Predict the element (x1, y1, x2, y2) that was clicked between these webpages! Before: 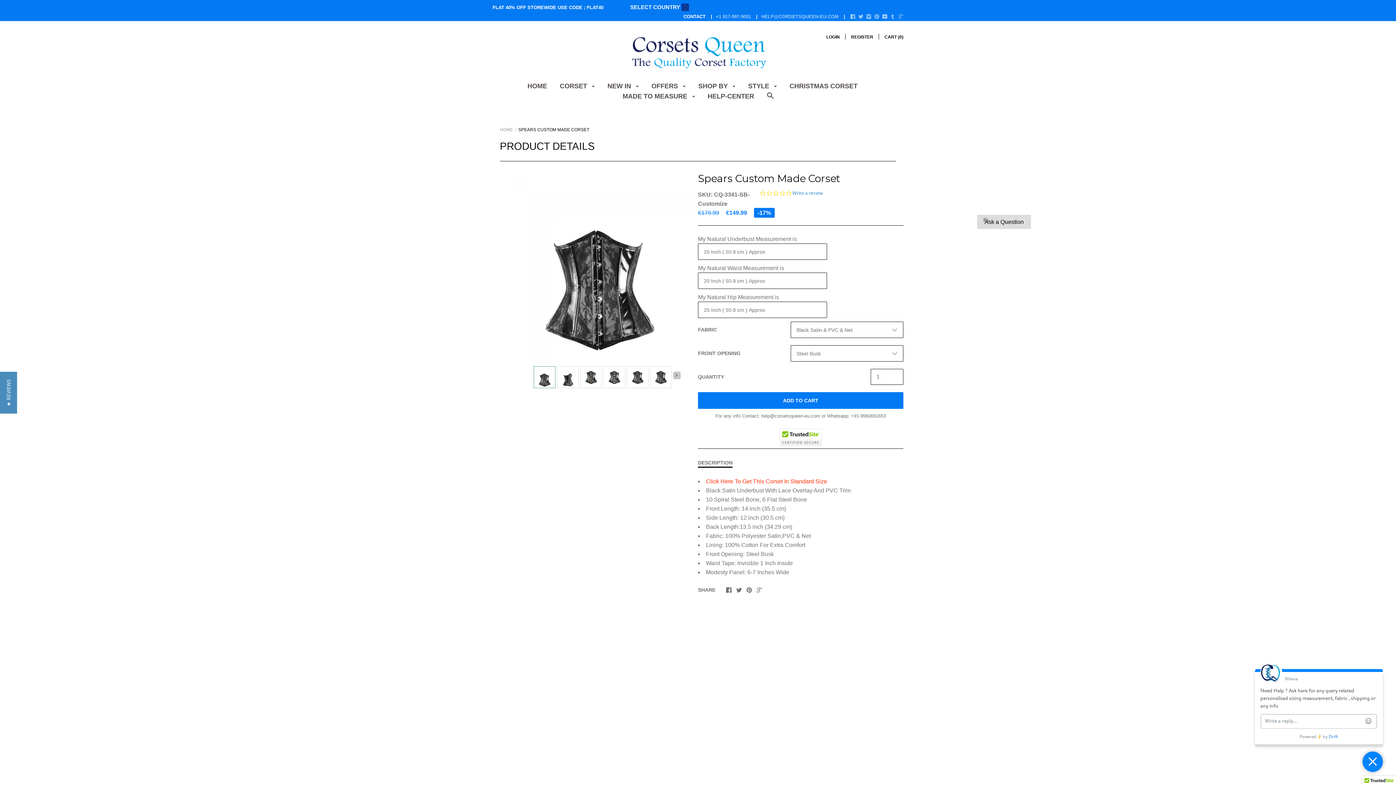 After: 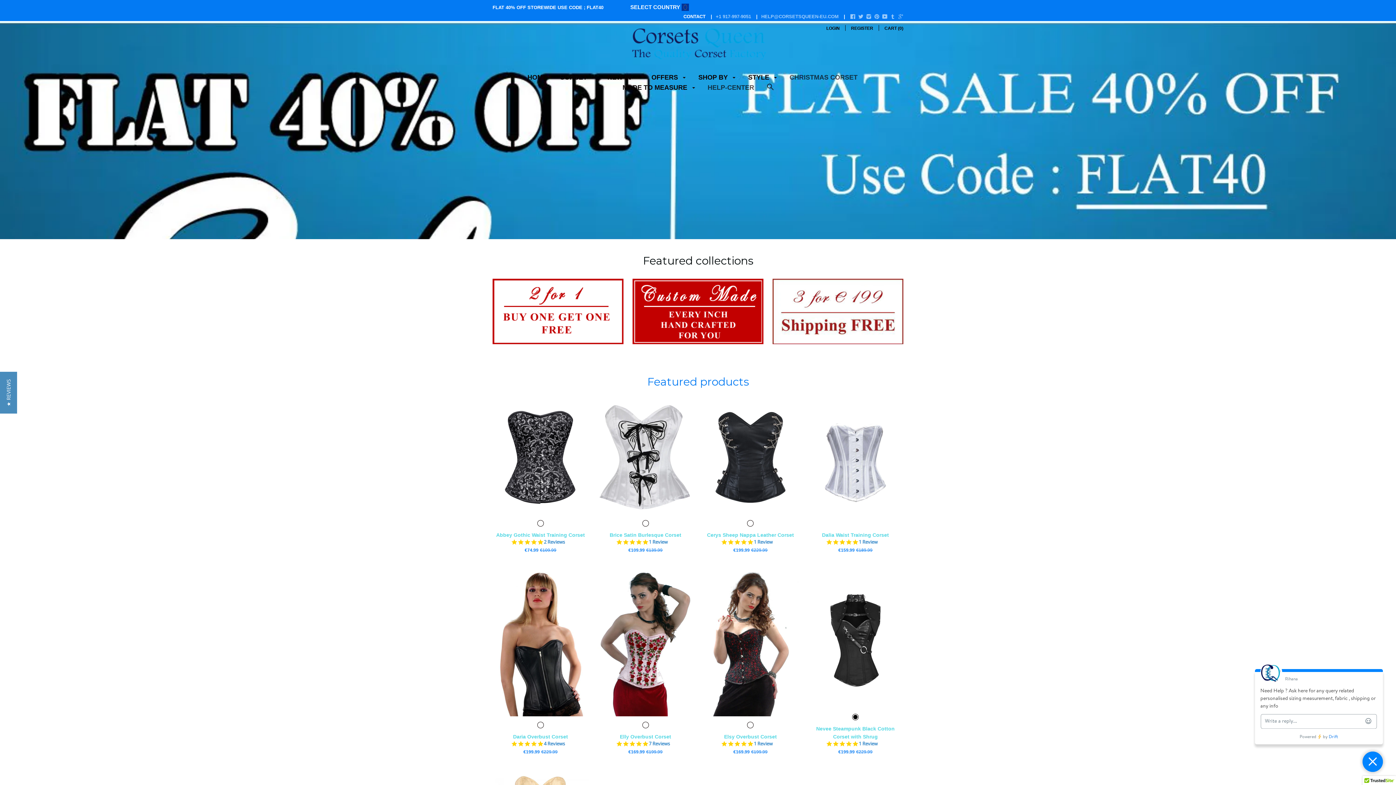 Action: bbox: (651, 82, 685, 95) label: OFFERS 